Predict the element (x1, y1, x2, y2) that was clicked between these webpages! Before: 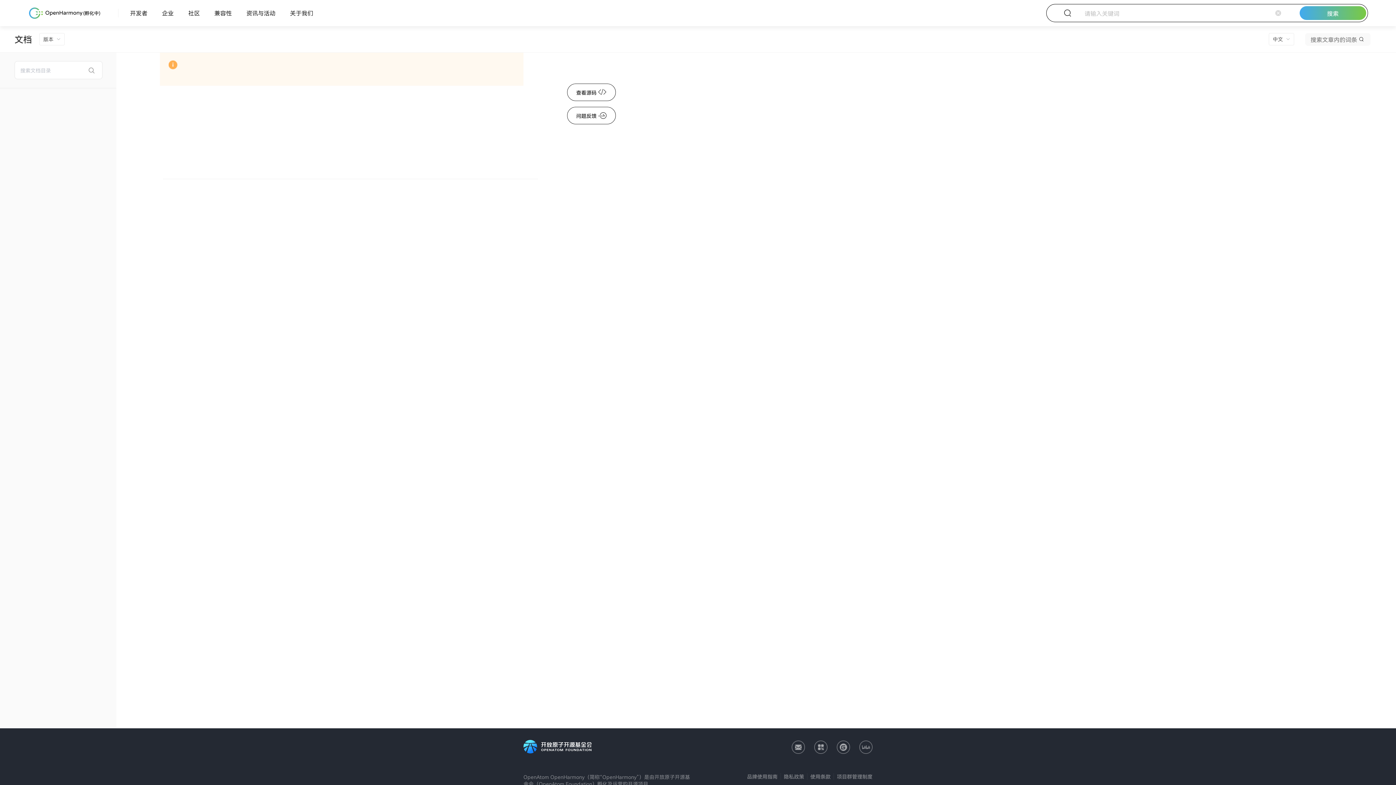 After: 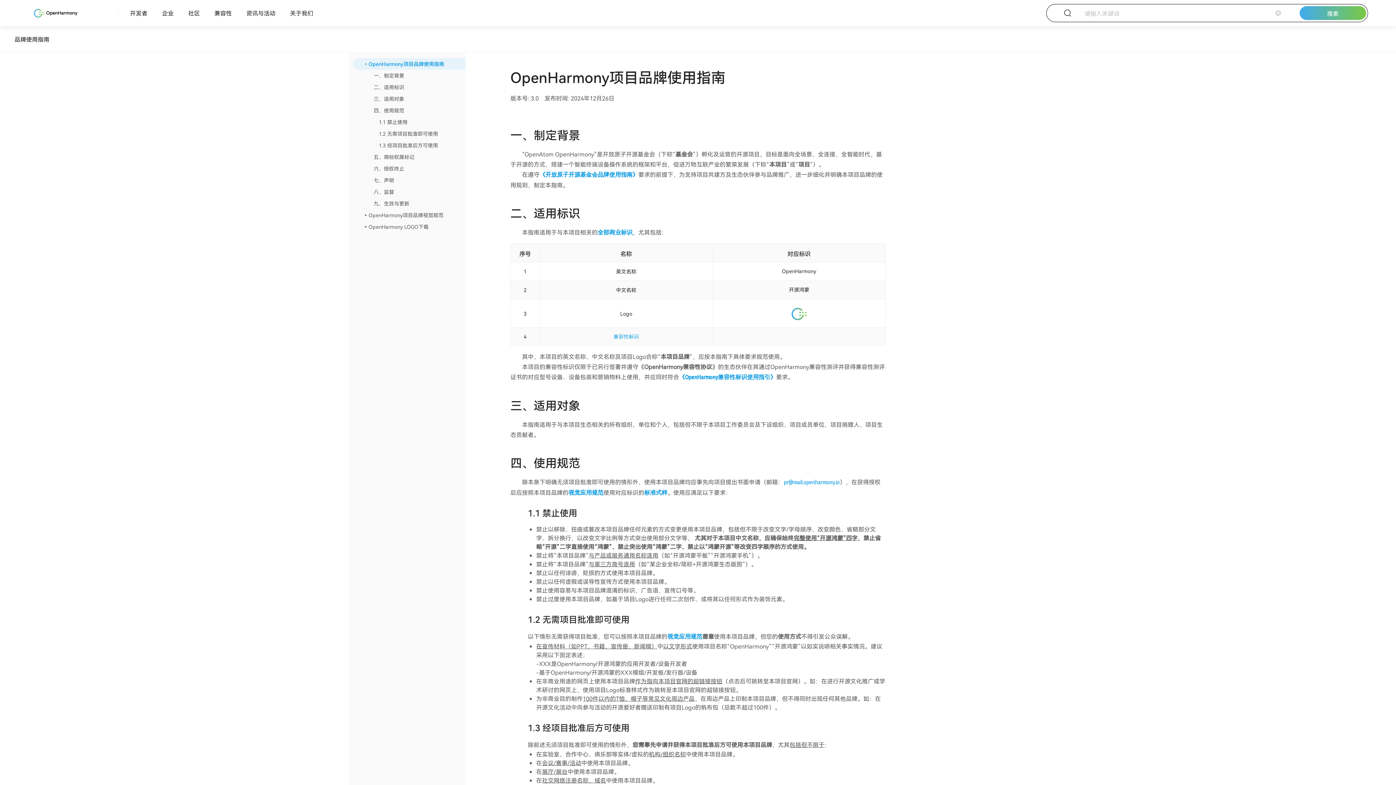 Action: bbox: (747, 773, 777, 780) label: 品牌使用指南